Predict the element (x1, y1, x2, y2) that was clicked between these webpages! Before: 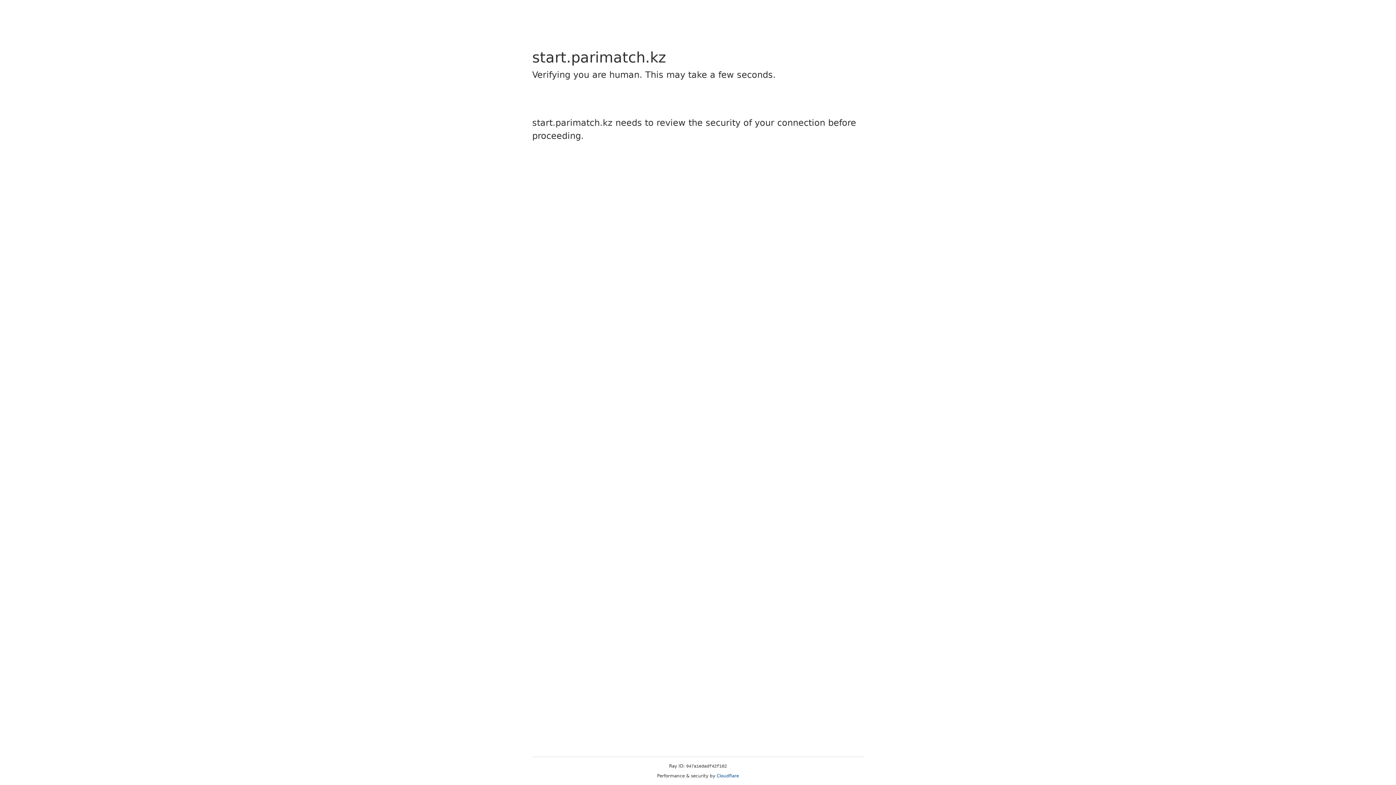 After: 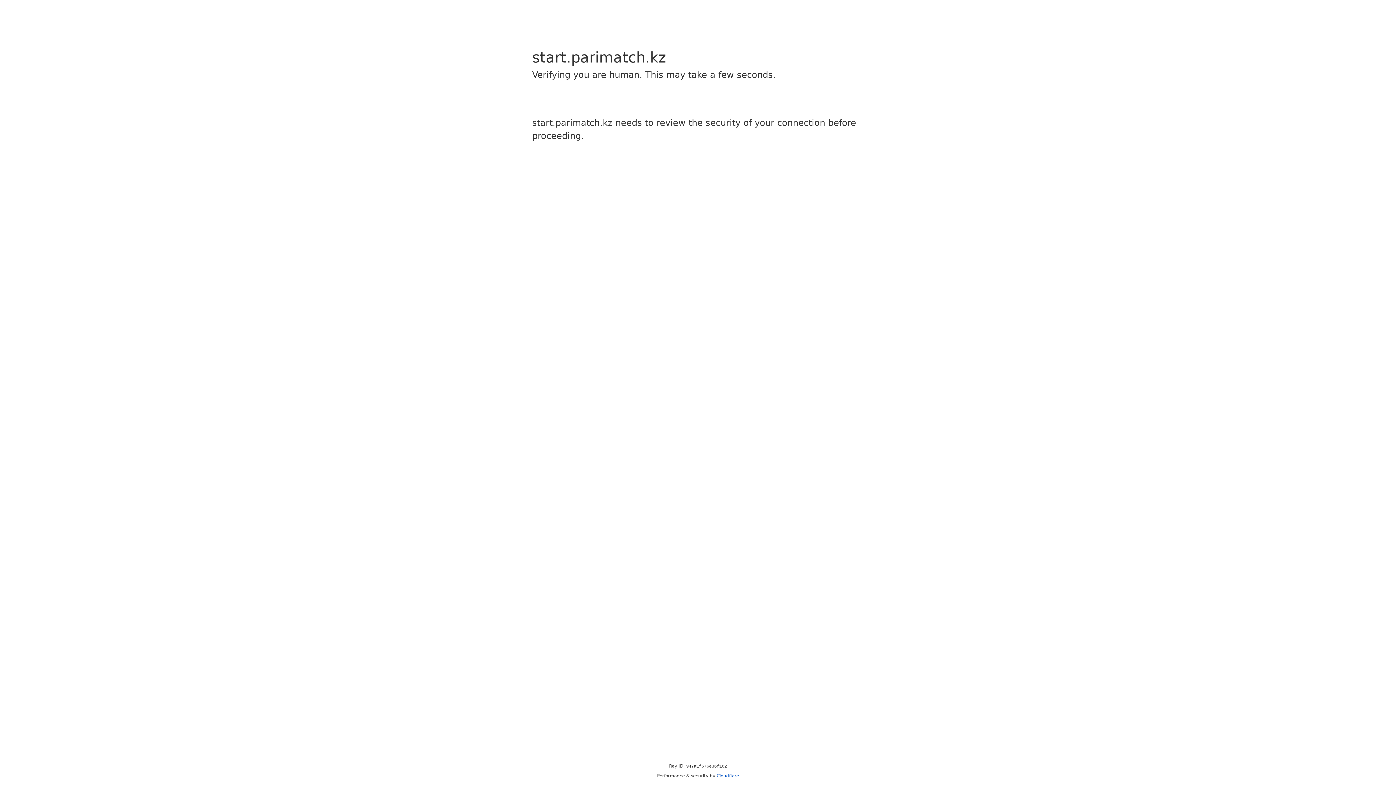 Action: bbox: (716, 773, 739, 778) label: Cloudflare